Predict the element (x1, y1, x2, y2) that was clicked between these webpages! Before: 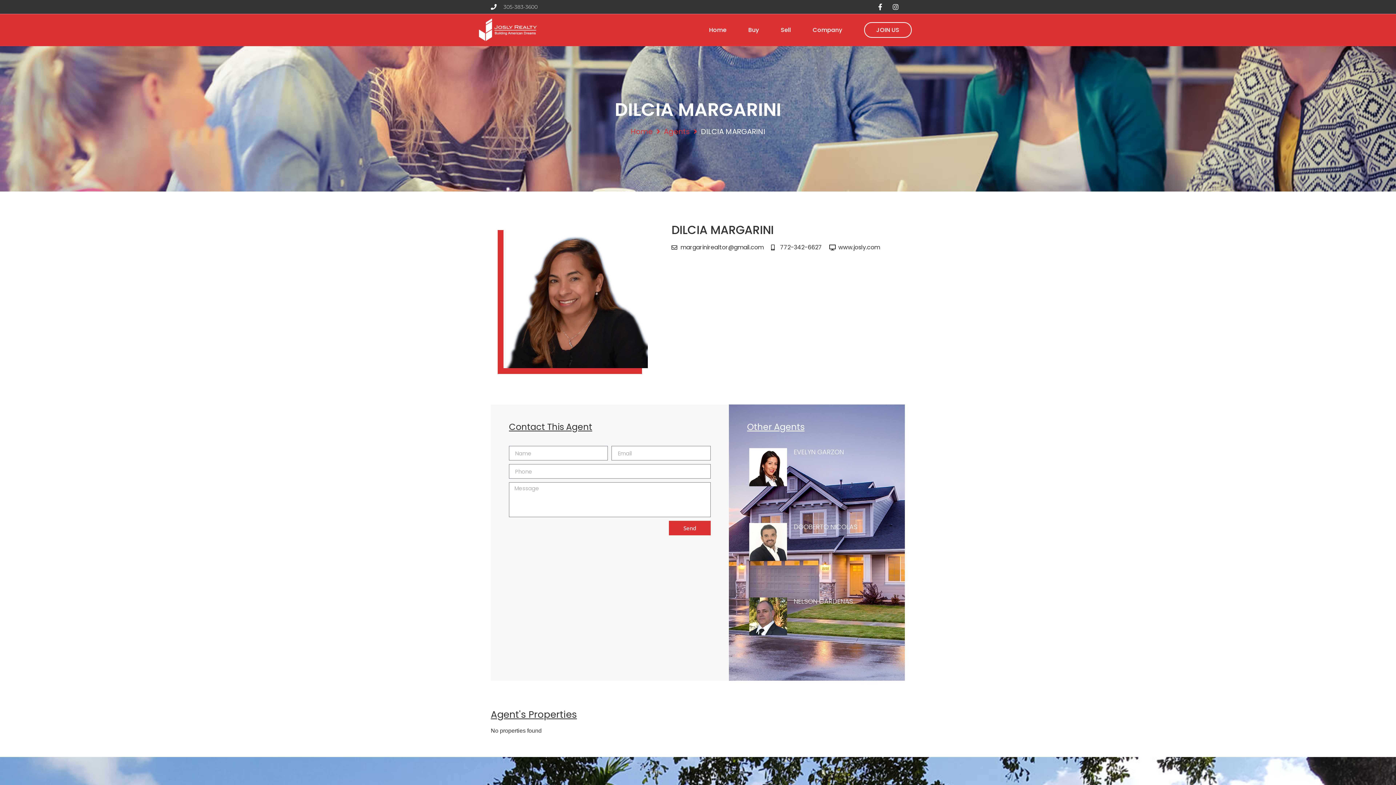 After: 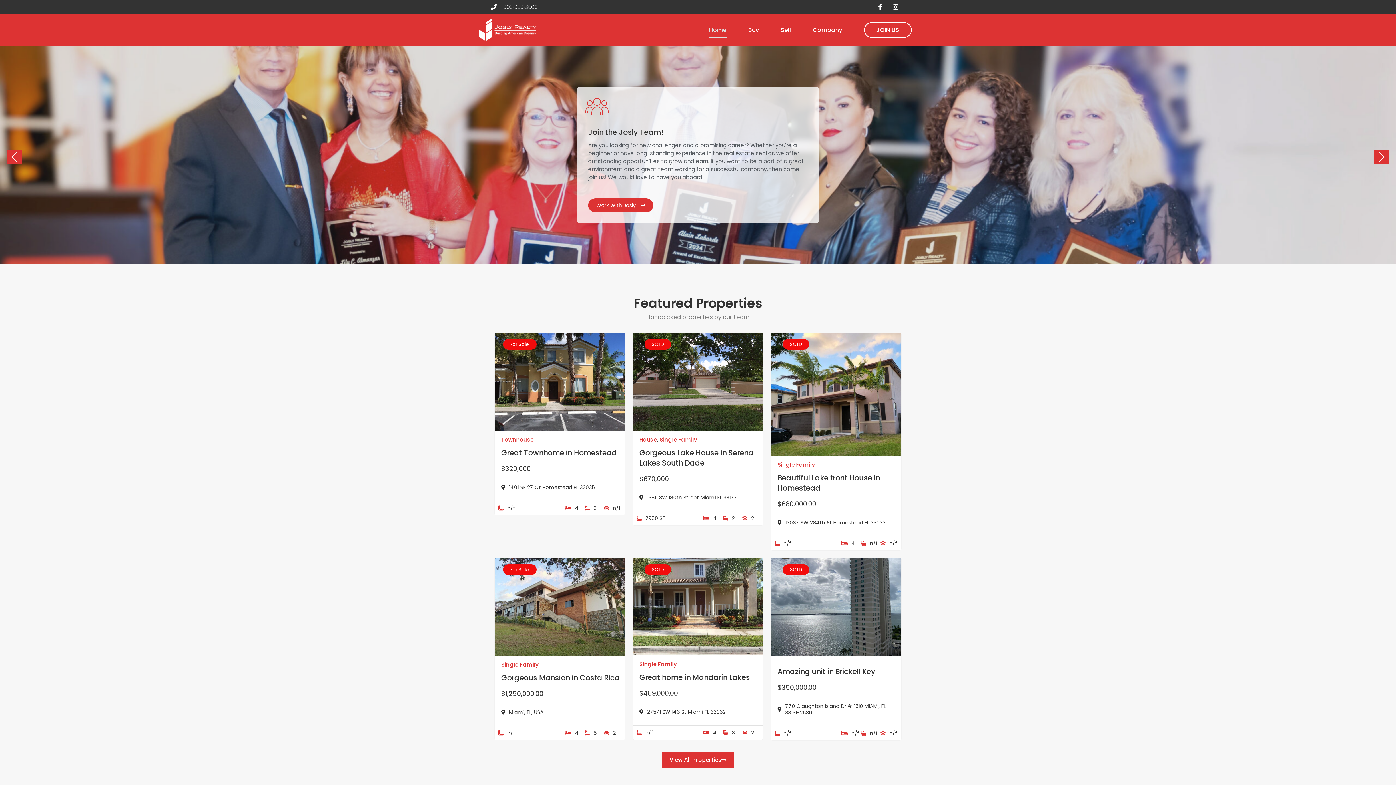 Action: bbox: (475, 17, 620, 42)